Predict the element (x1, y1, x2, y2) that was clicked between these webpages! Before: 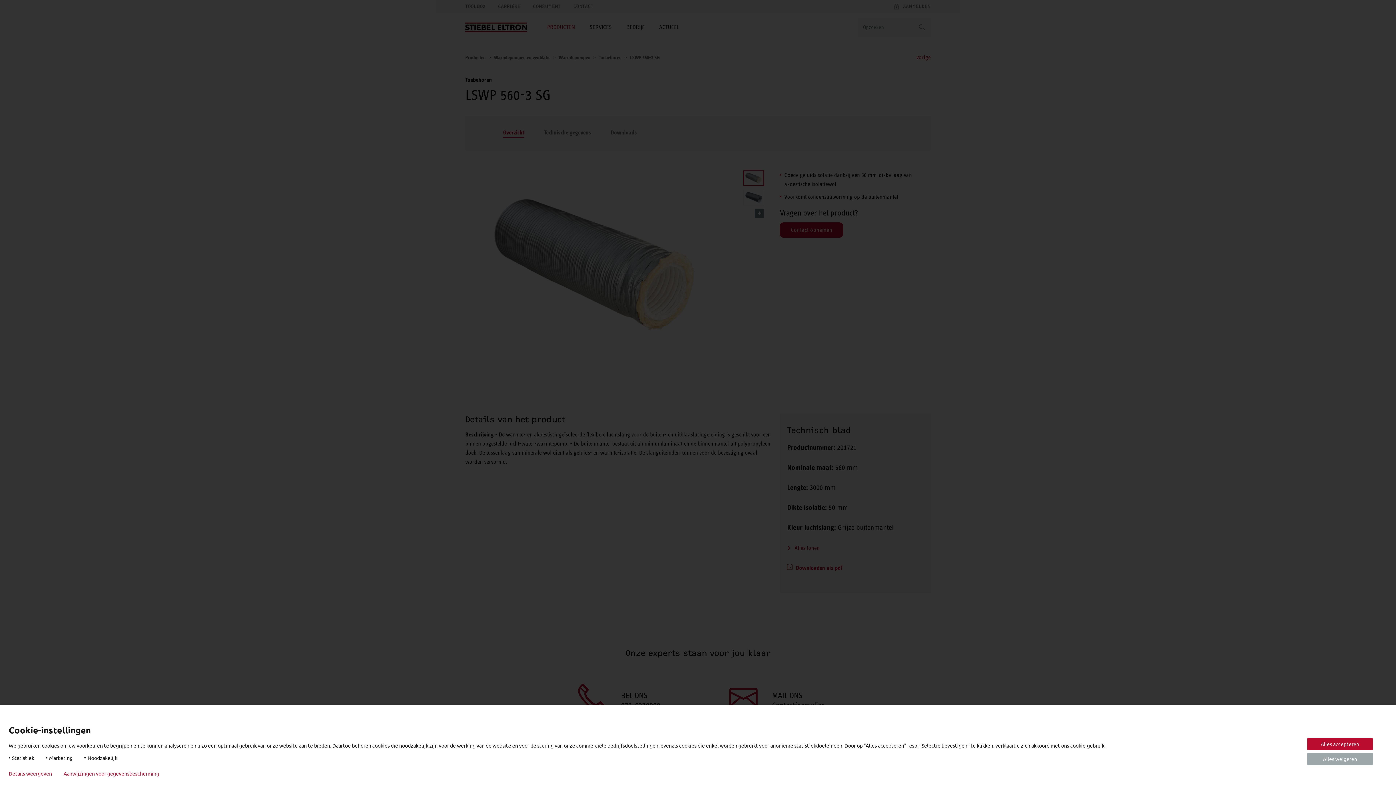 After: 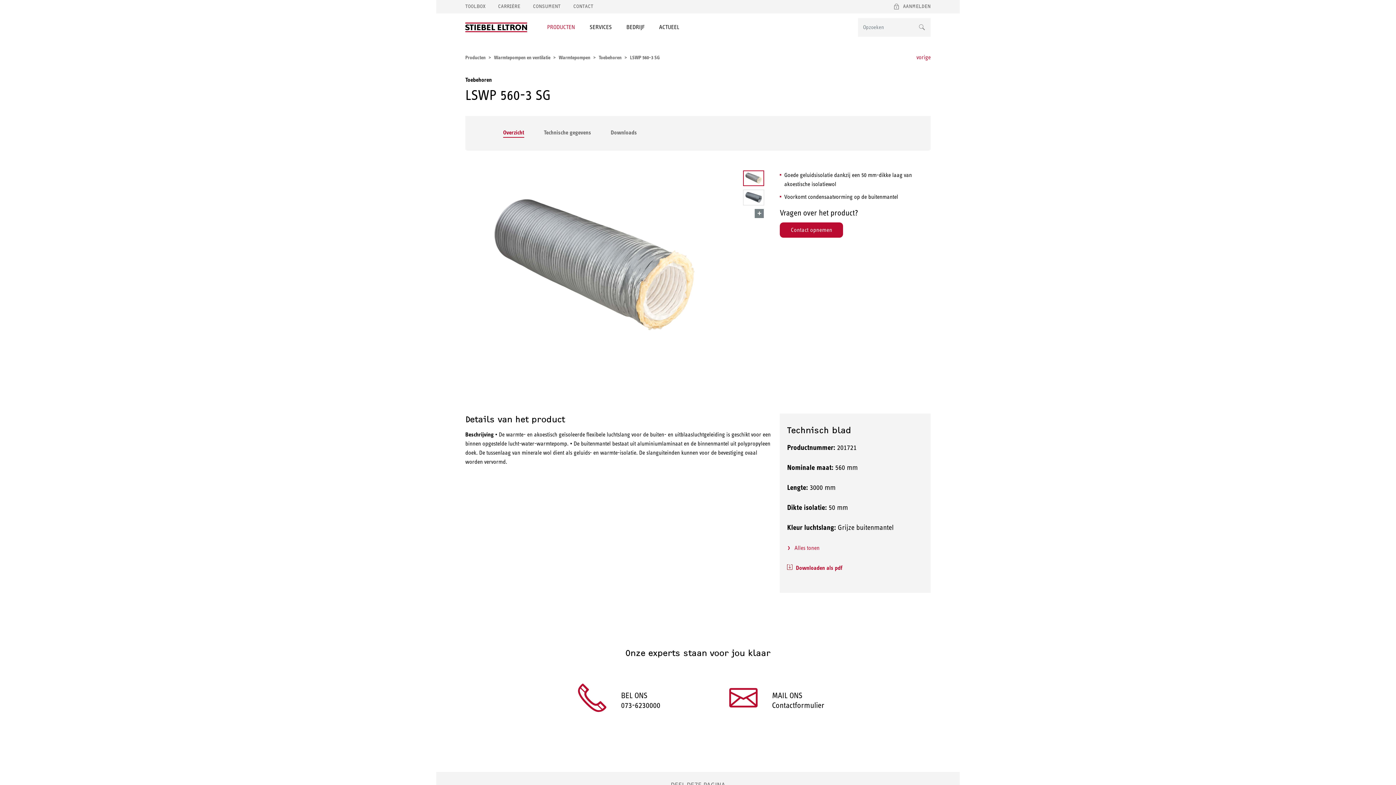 Action: bbox: (1307, 753, 1373, 765) label: Alles weigeren